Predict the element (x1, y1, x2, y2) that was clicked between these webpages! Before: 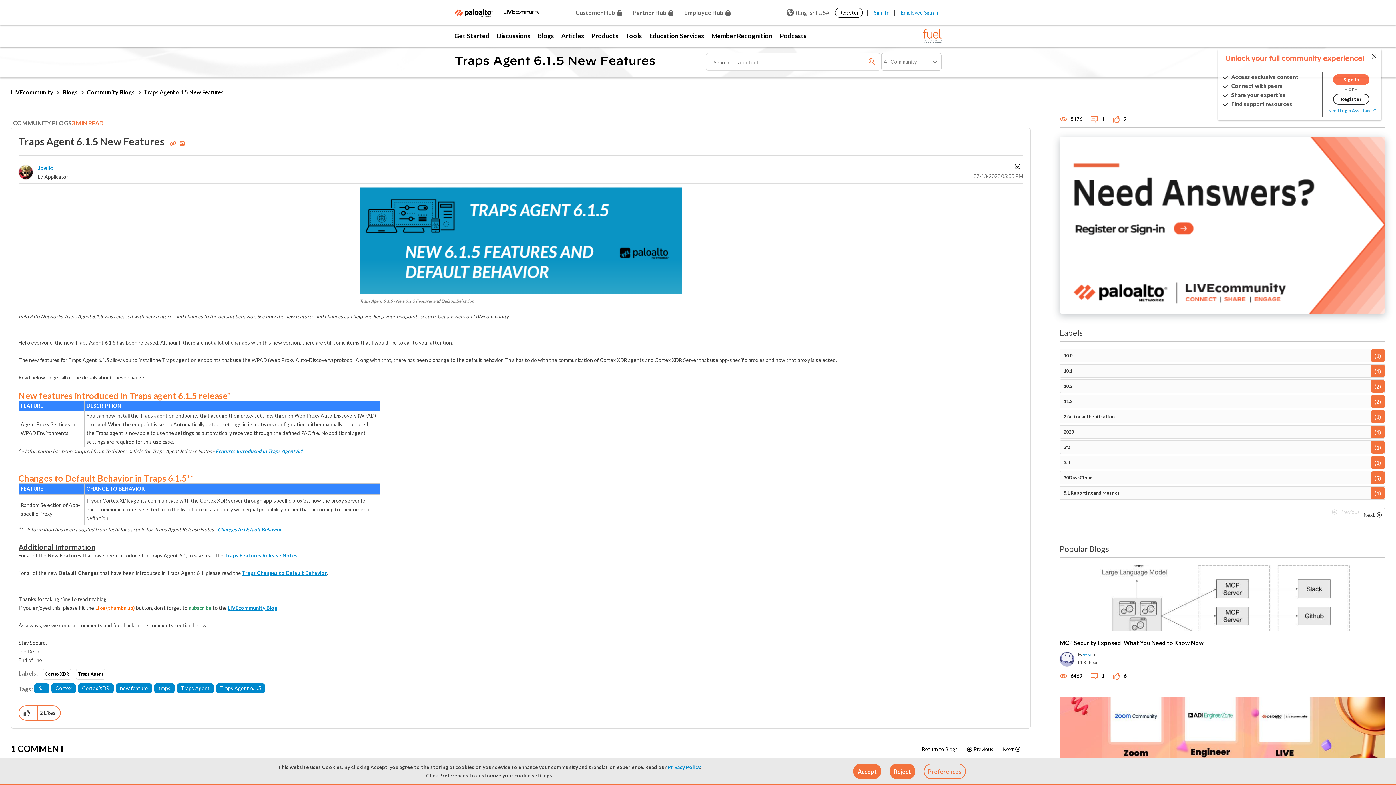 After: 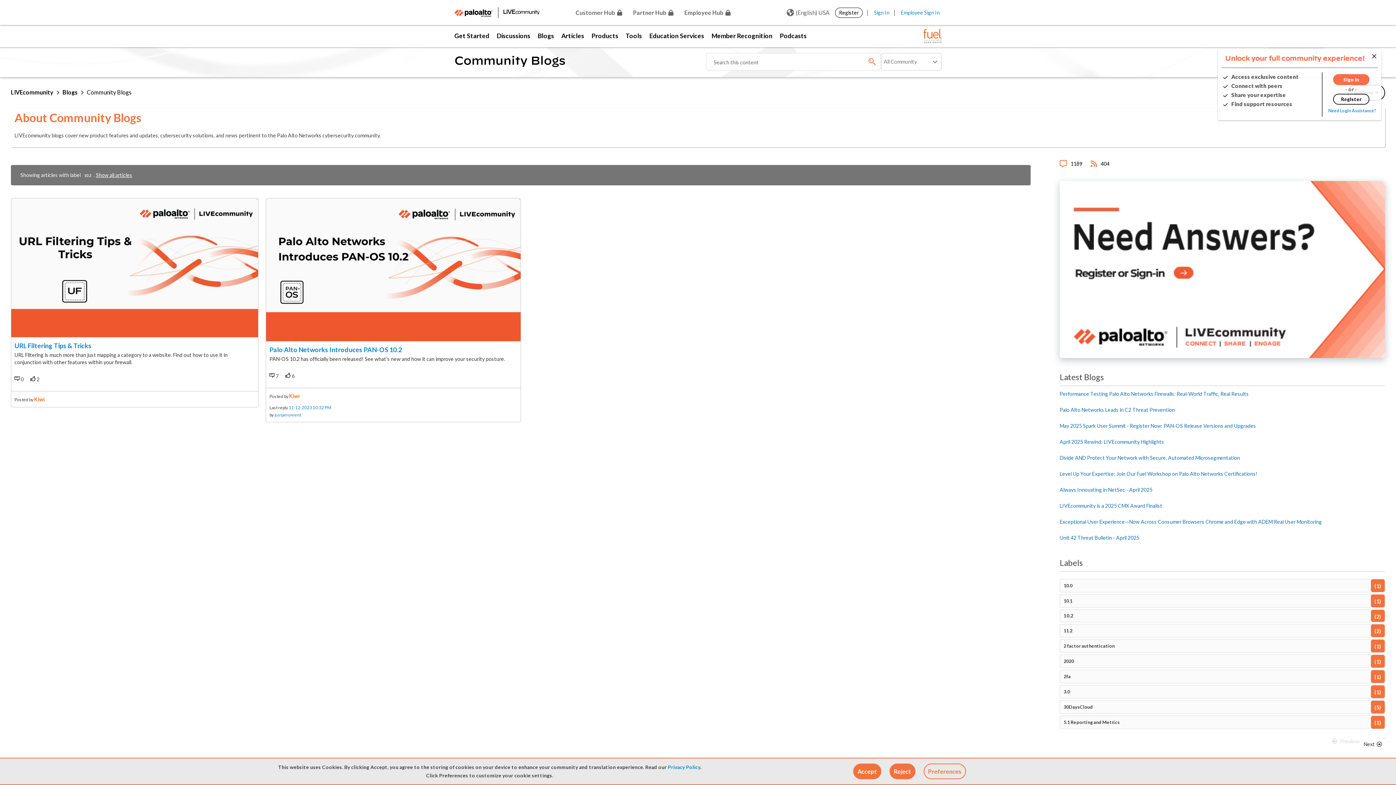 Action: label: 10.2 bbox: (1060, 380, 1385, 392)